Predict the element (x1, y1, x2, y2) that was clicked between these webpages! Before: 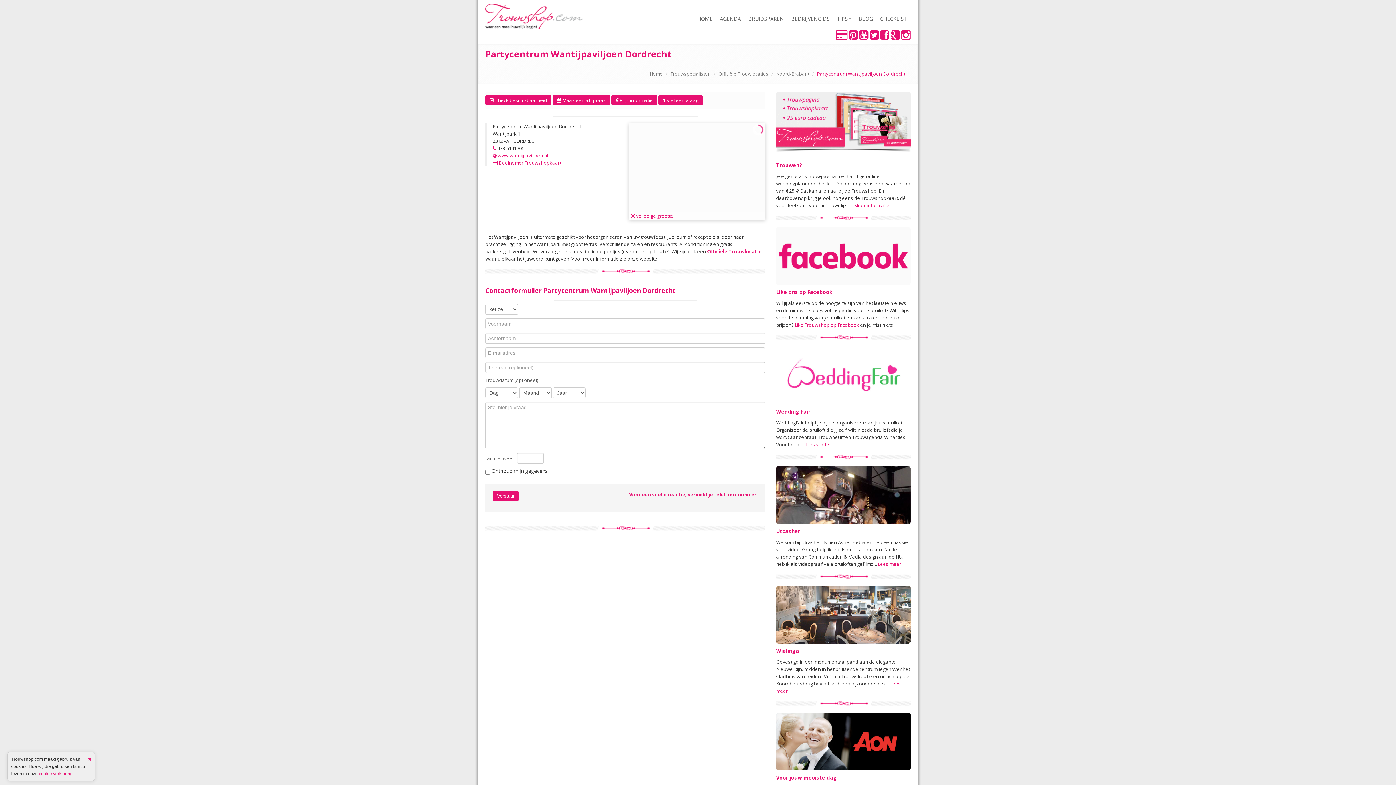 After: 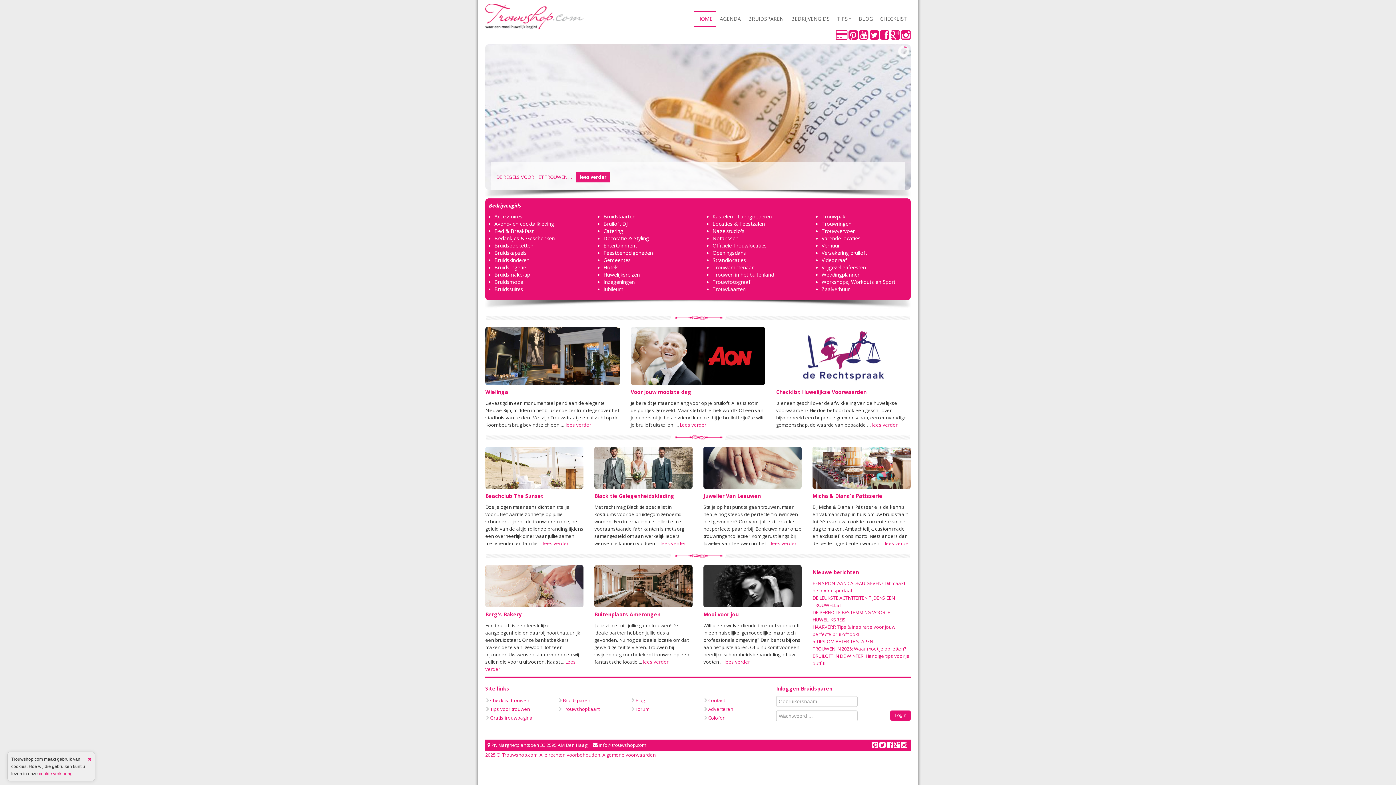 Action: label: Home bbox: (649, 70, 662, 77)